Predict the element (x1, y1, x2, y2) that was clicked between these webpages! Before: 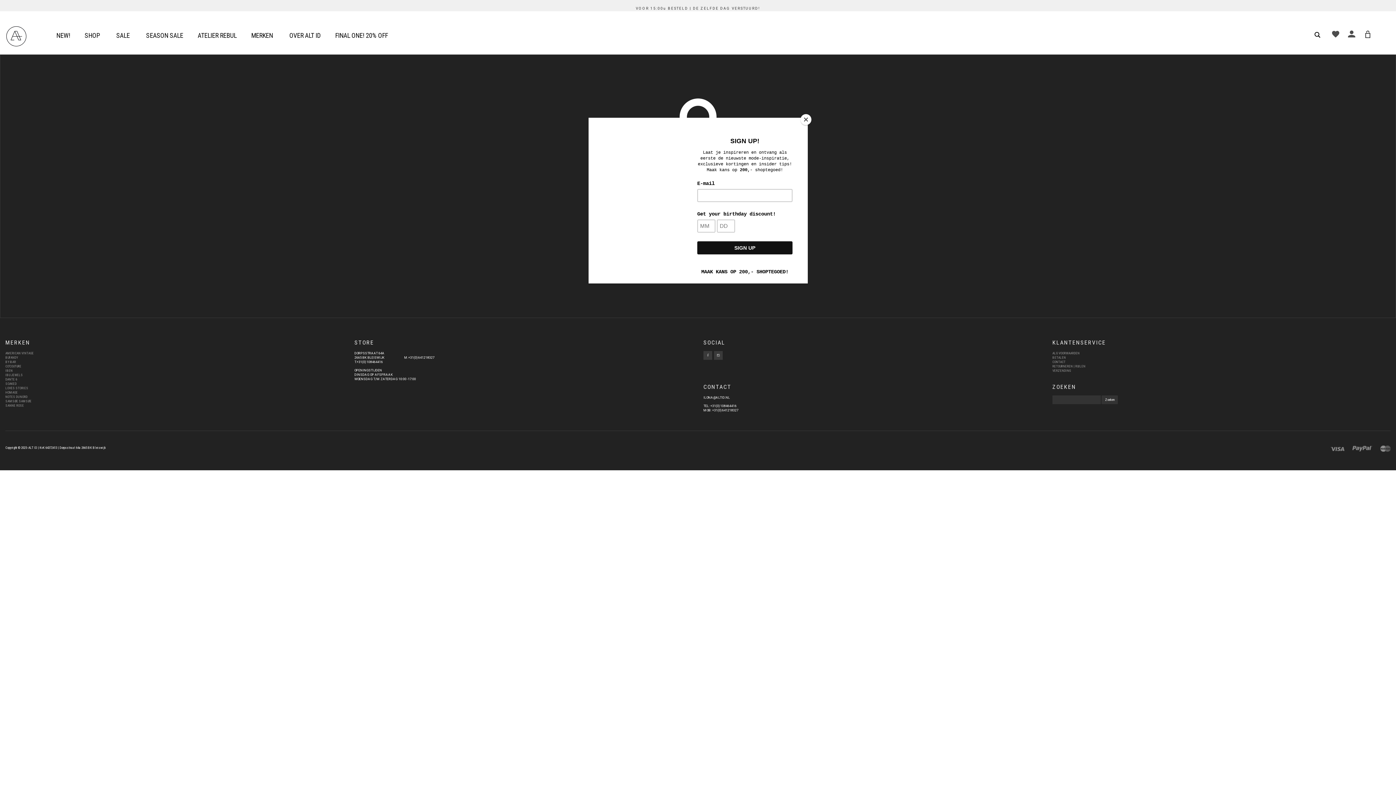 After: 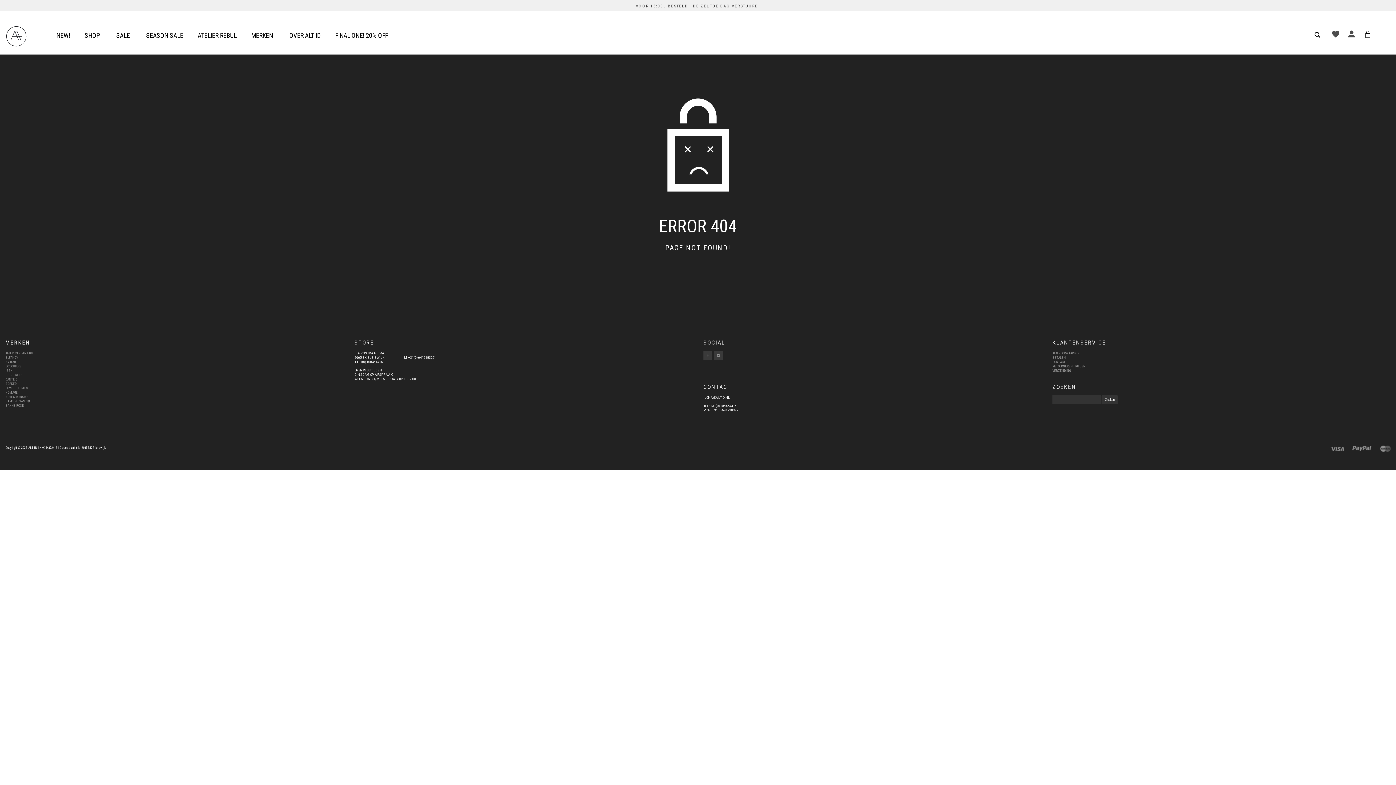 Action: label: Close bbox: (800, 114, 811, 125)